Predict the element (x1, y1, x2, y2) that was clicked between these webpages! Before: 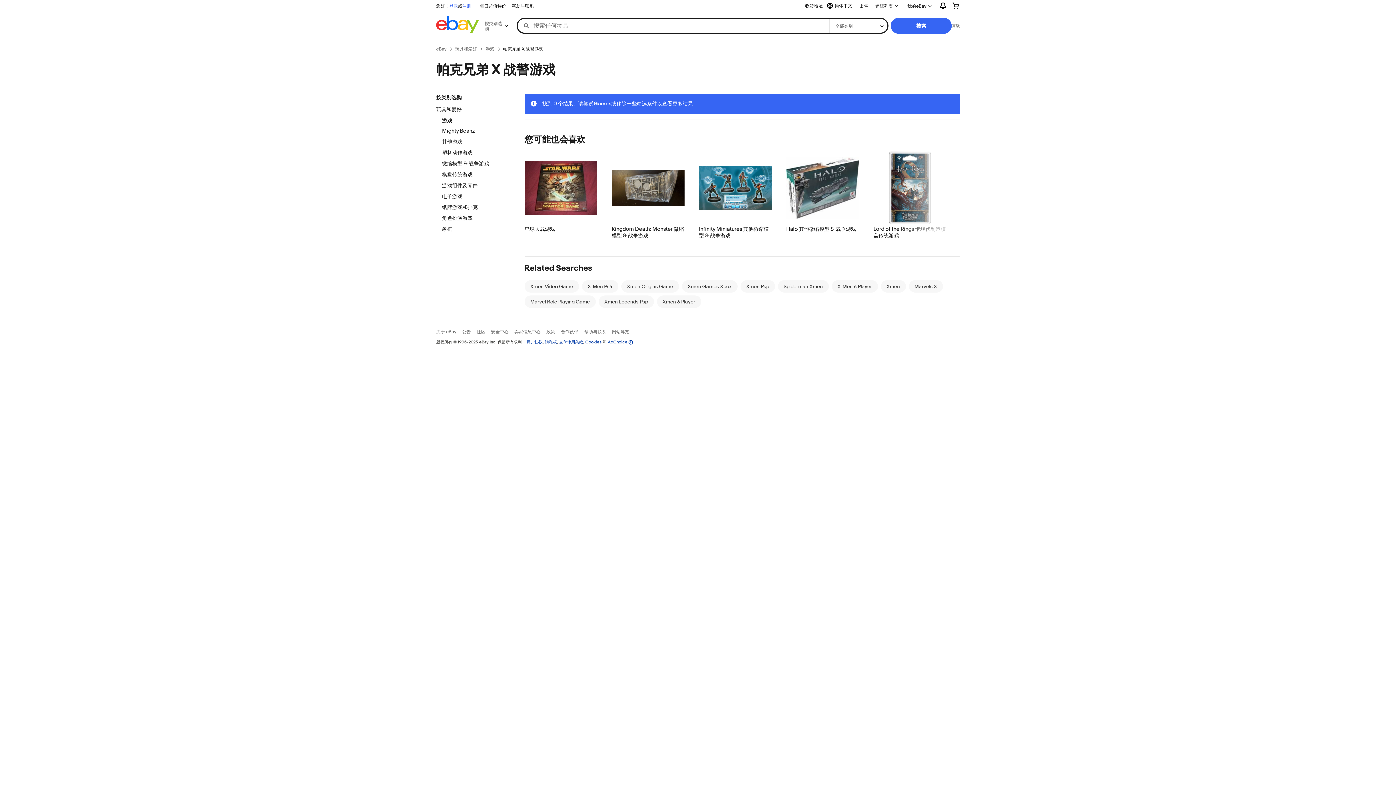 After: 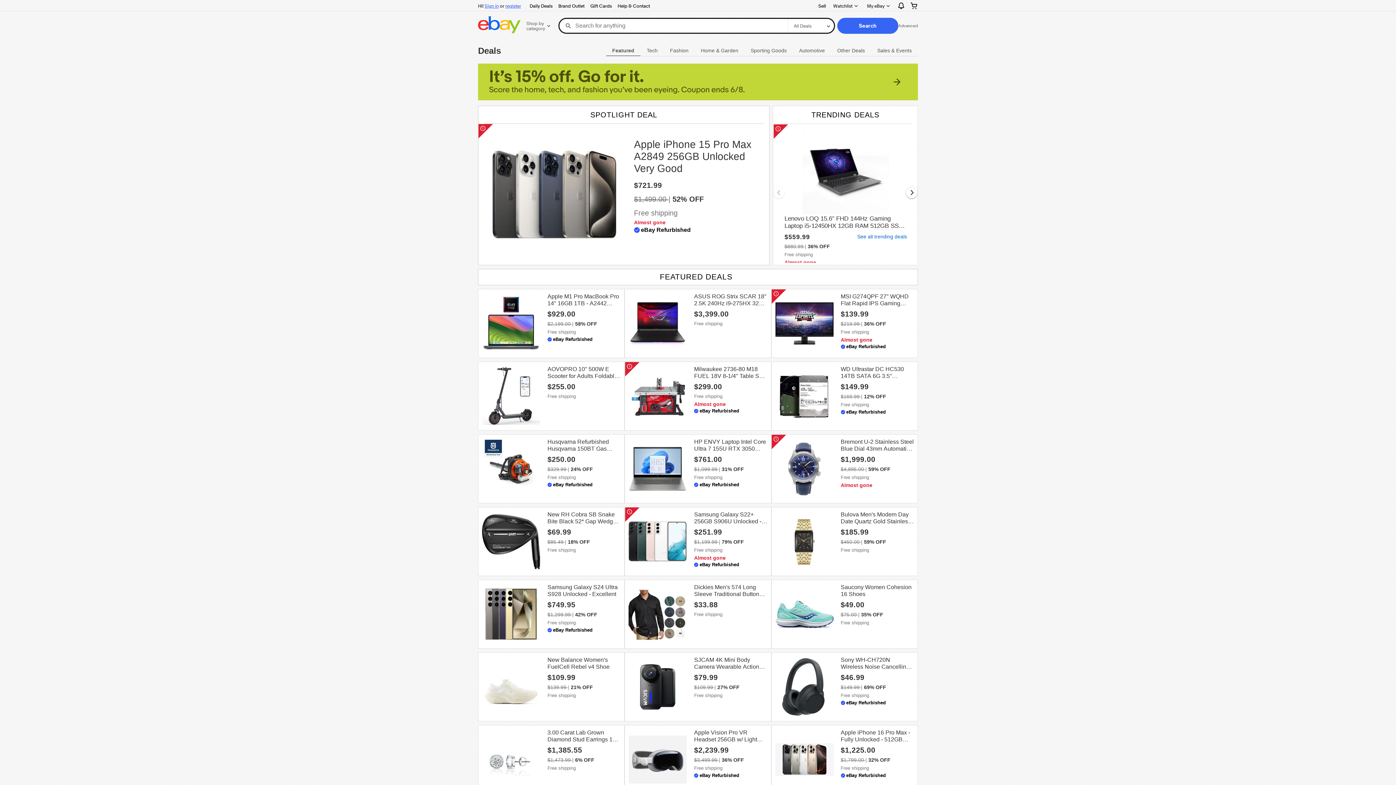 Action: bbox: (477, 1, 509, 10) label: 每日超值特价